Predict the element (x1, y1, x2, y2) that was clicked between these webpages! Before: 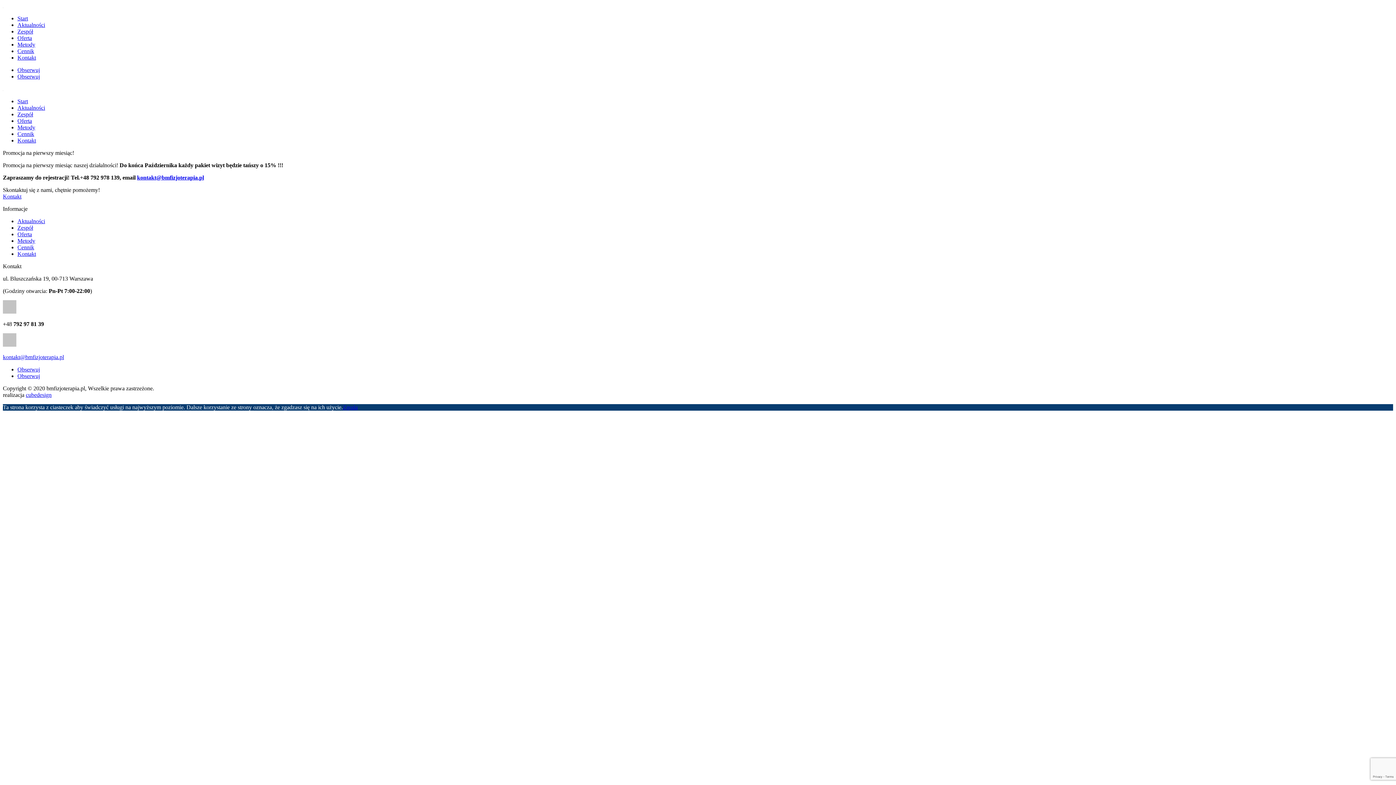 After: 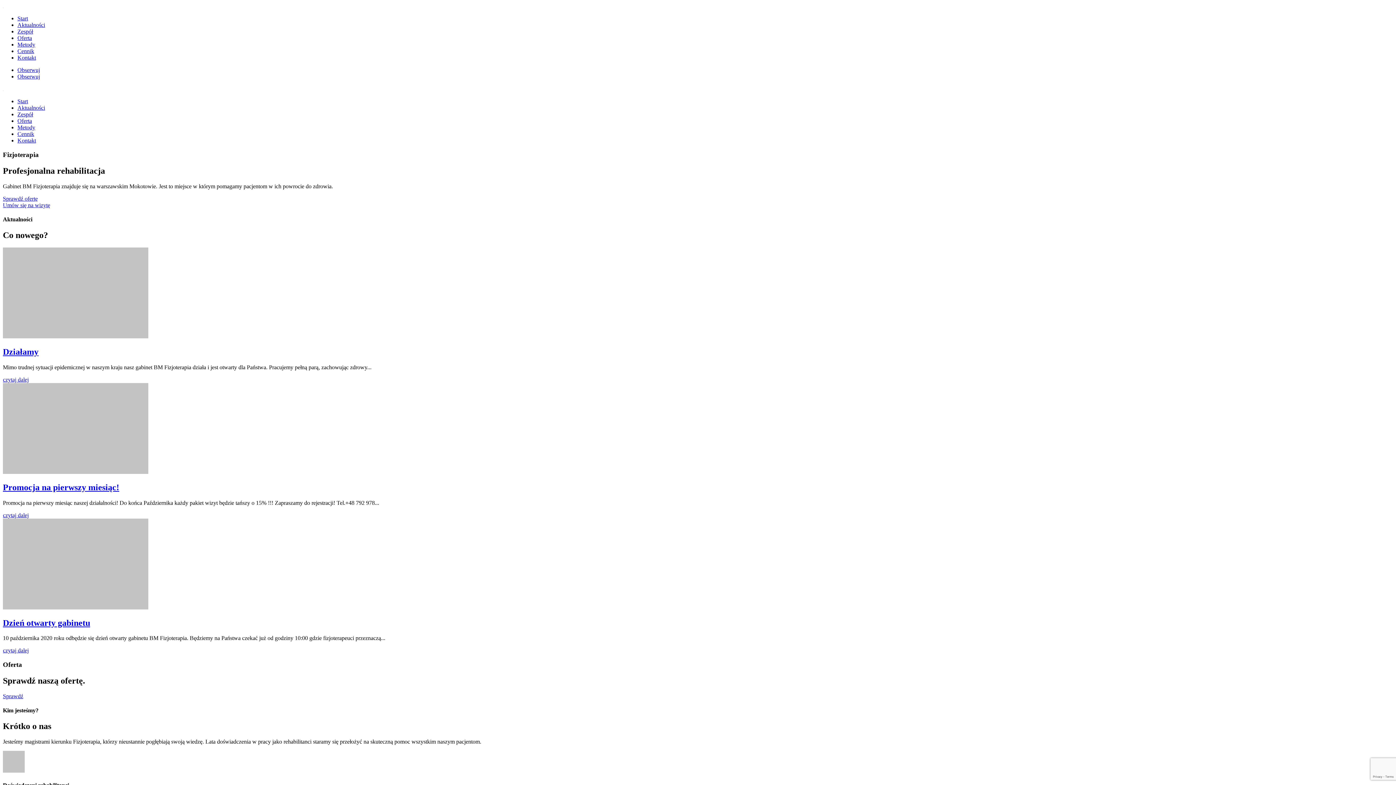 Action: label: Start bbox: (17, 98, 28, 104)